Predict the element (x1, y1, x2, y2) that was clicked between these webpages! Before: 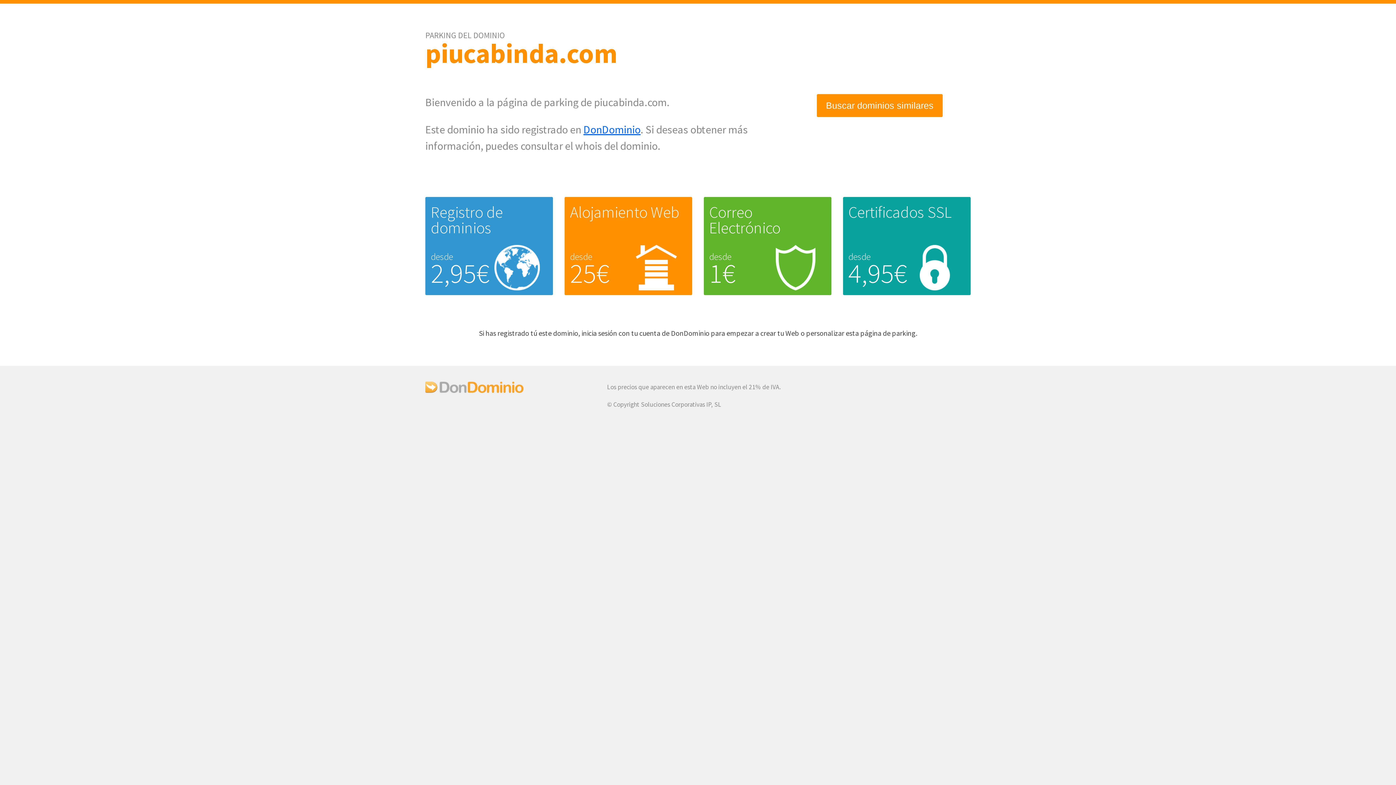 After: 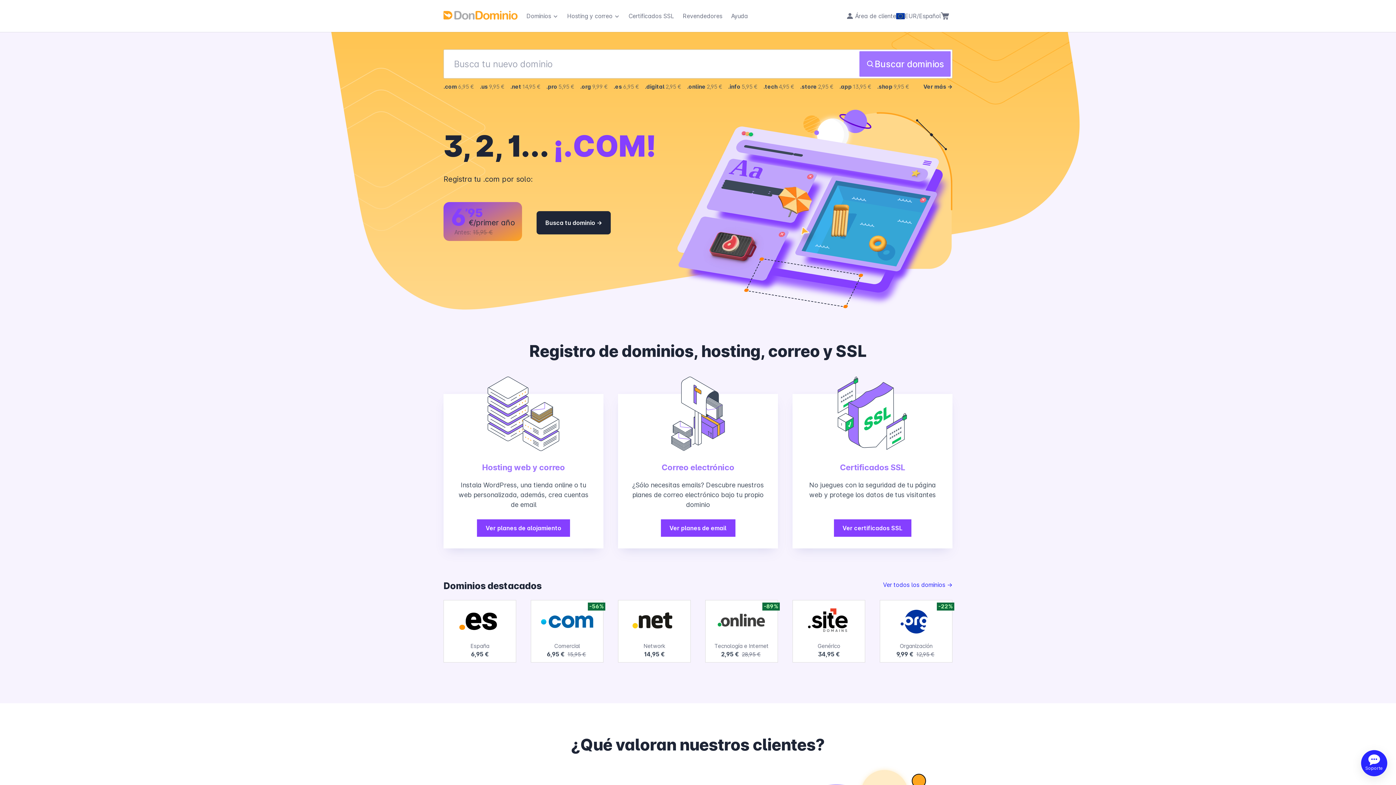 Action: bbox: (583, 122, 640, 136) label: DonDominio